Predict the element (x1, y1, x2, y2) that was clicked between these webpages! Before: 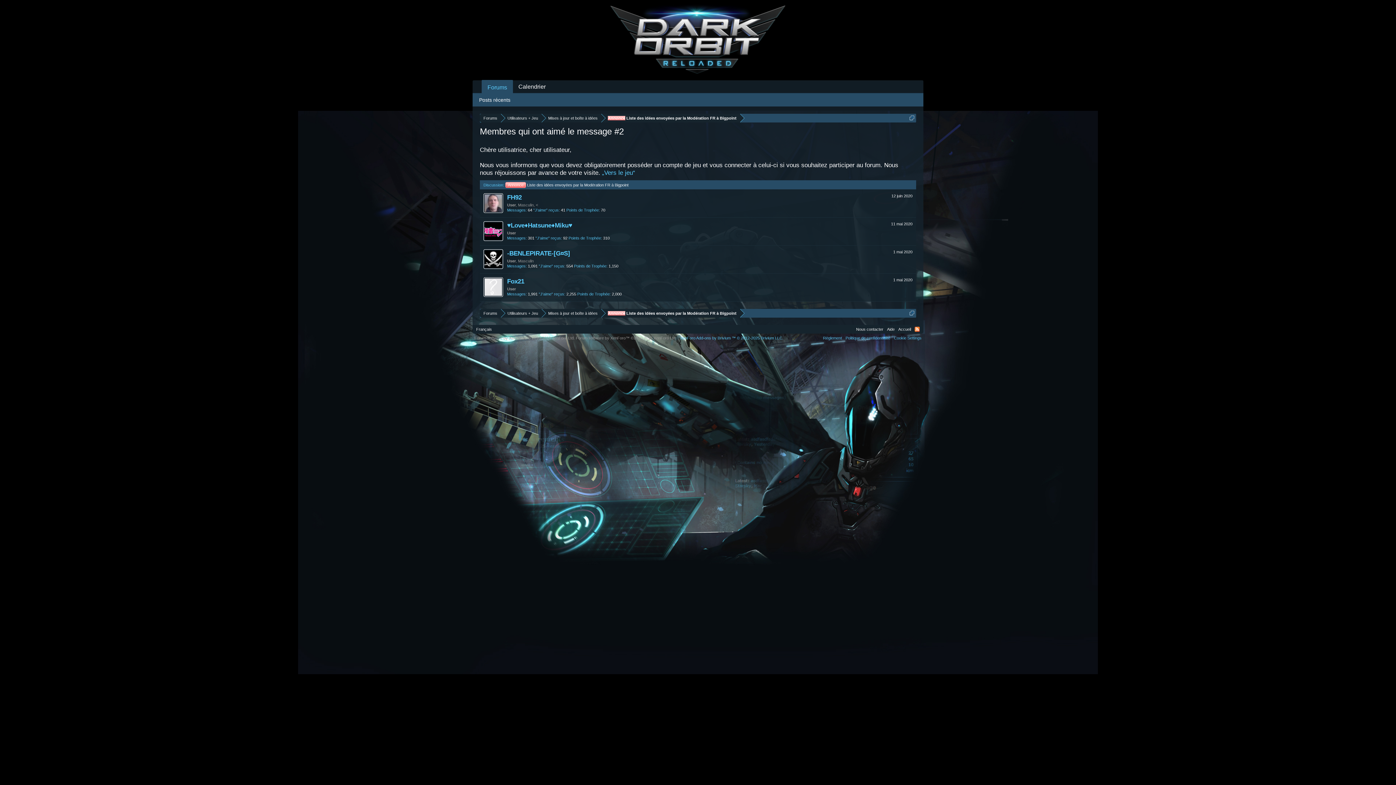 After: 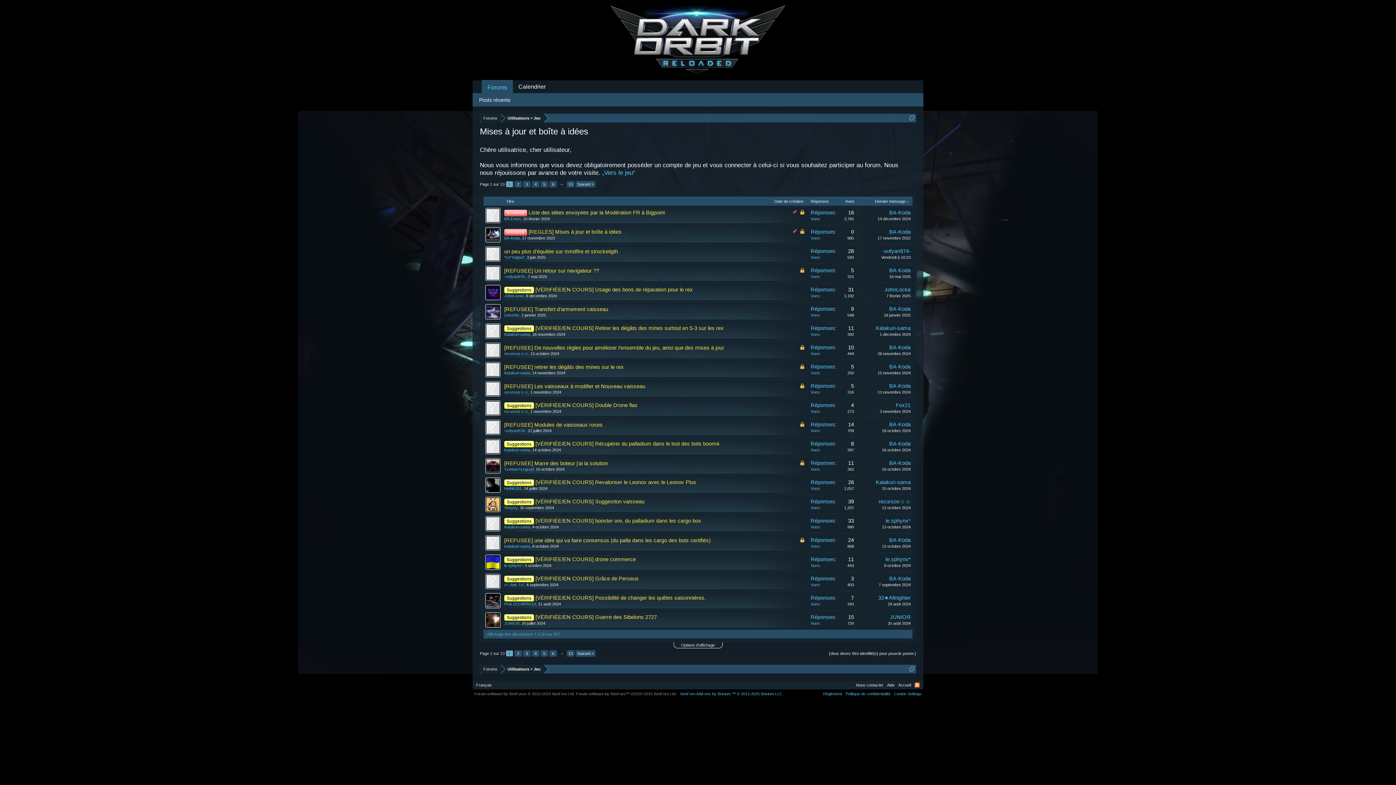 Action: label: Mises à jour et boîte à idées bbox: (541, 309, 601, 318)